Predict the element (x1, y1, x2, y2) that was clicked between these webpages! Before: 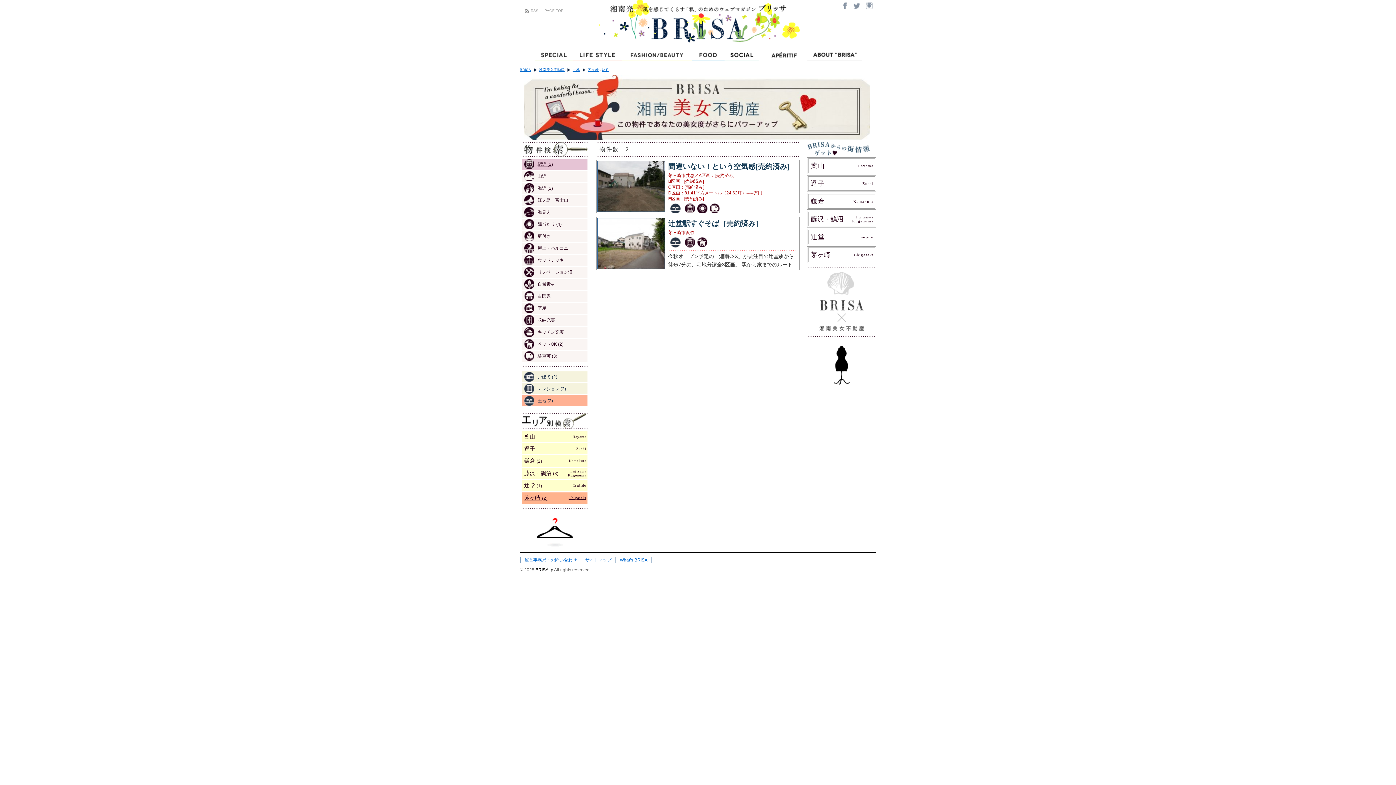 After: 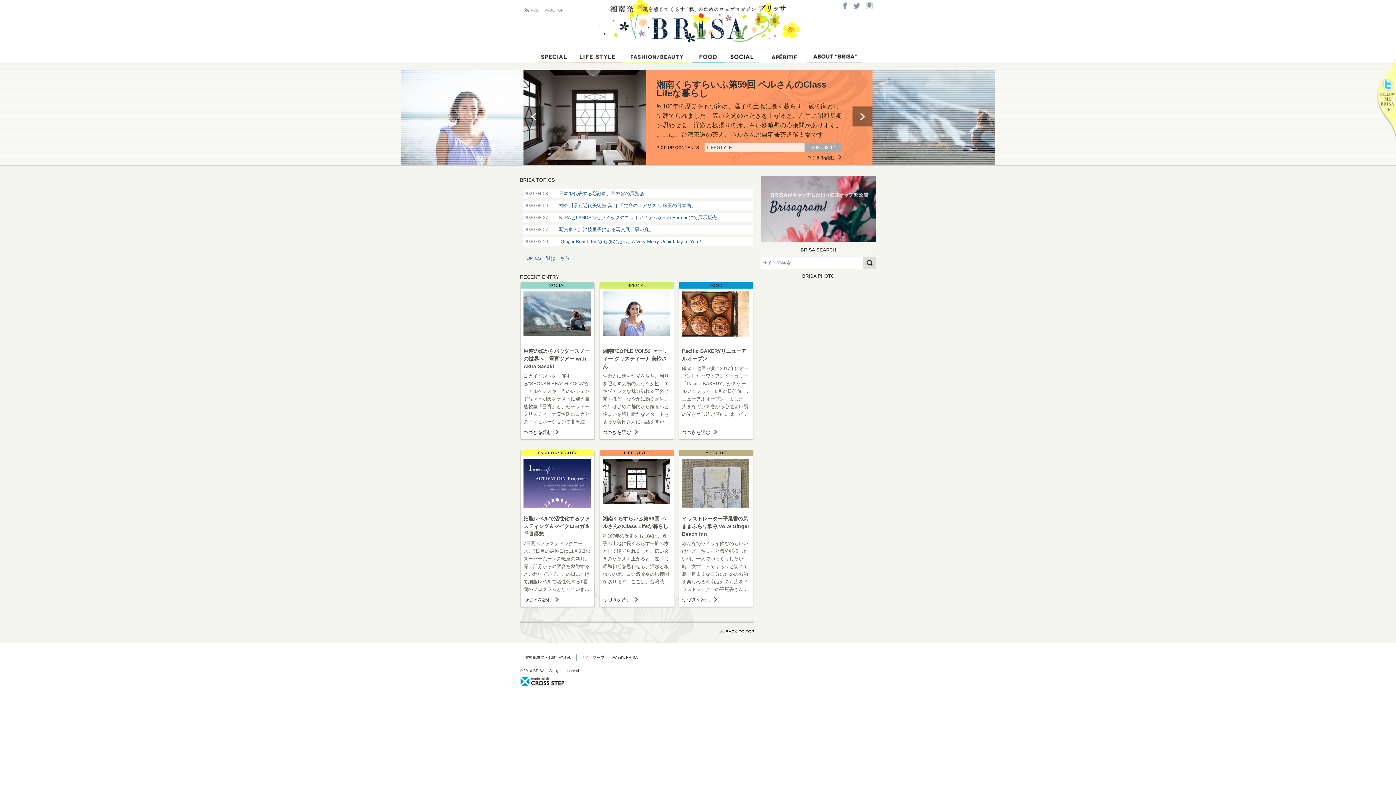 Action: bbox: (535, 567, 554, 572) label: BRISA.jp 